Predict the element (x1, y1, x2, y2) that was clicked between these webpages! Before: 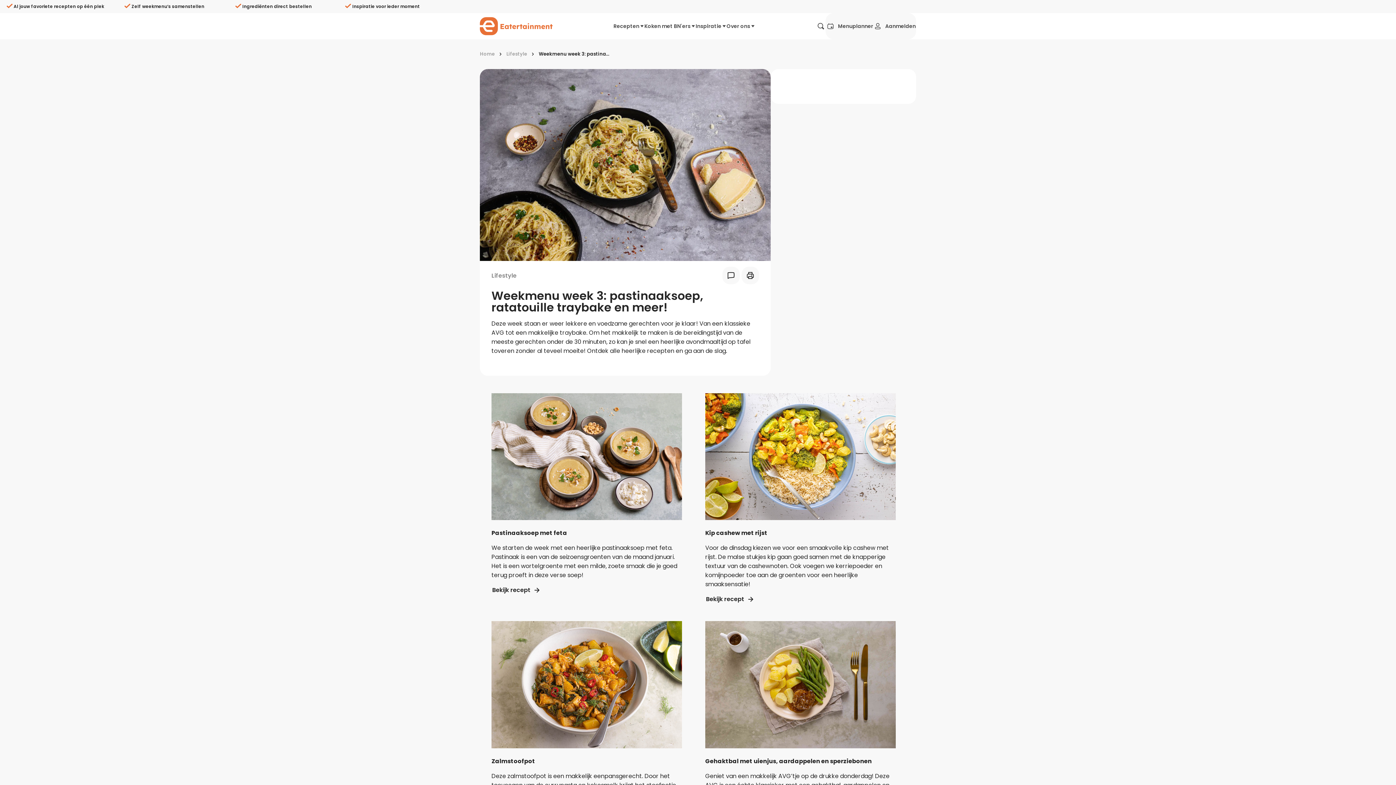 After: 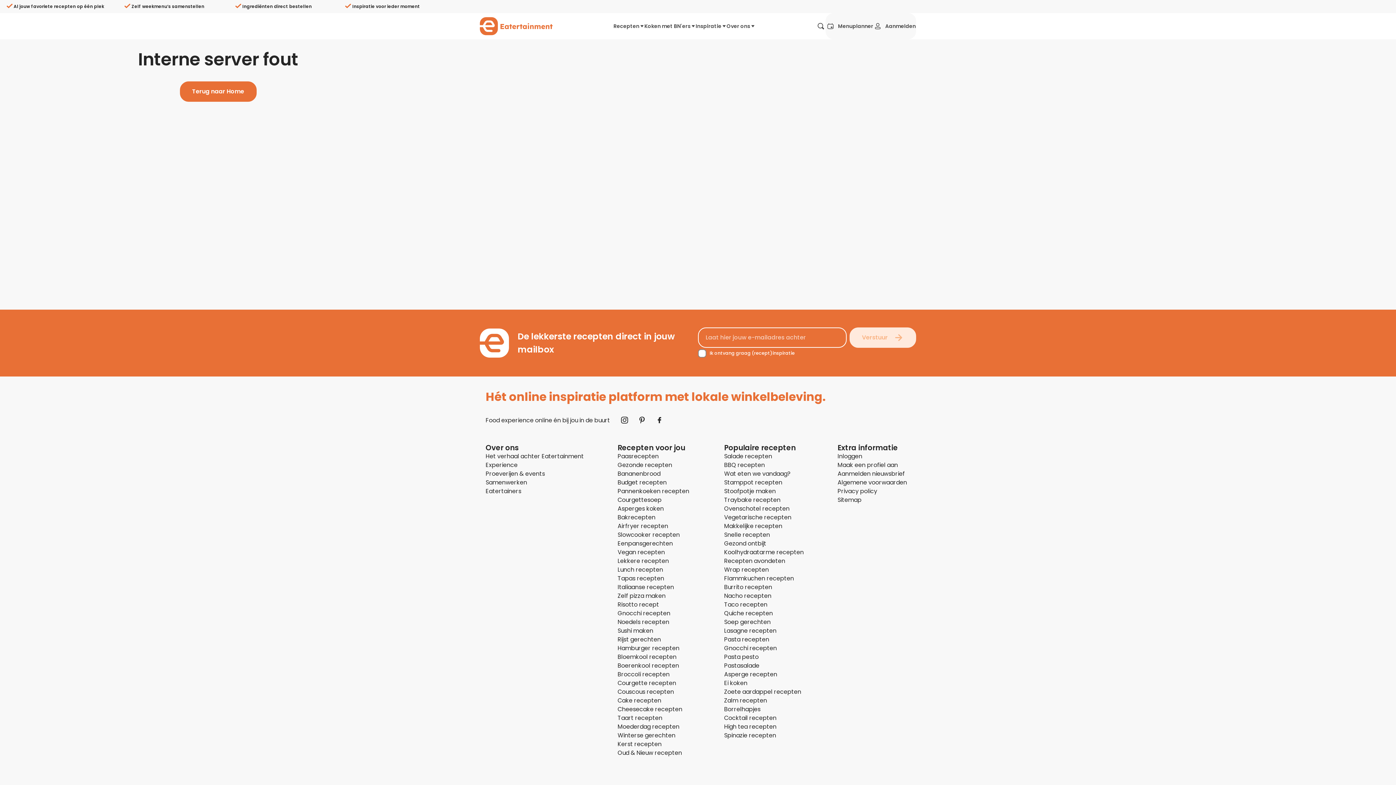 Action: label: Lifestyle bbox: (506, 50, 527, 57)